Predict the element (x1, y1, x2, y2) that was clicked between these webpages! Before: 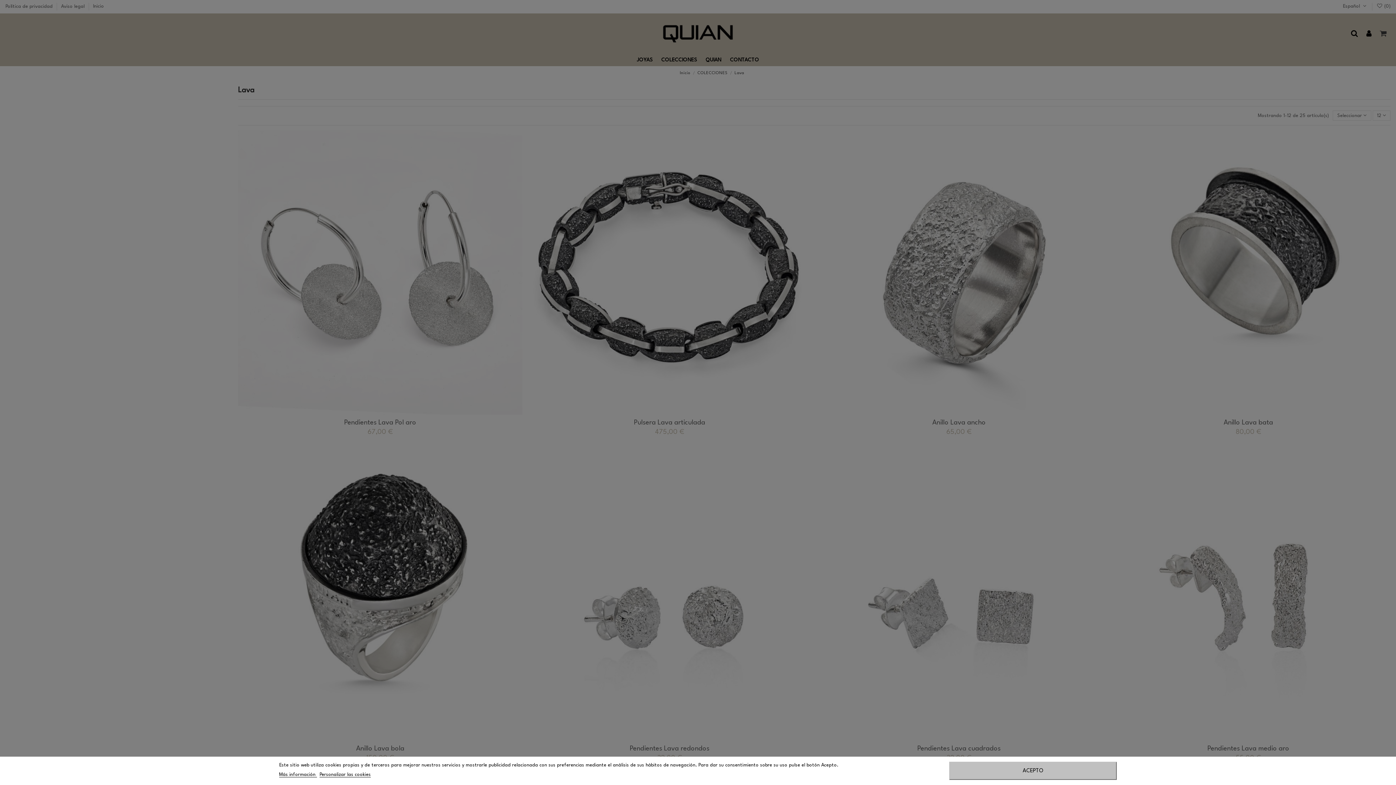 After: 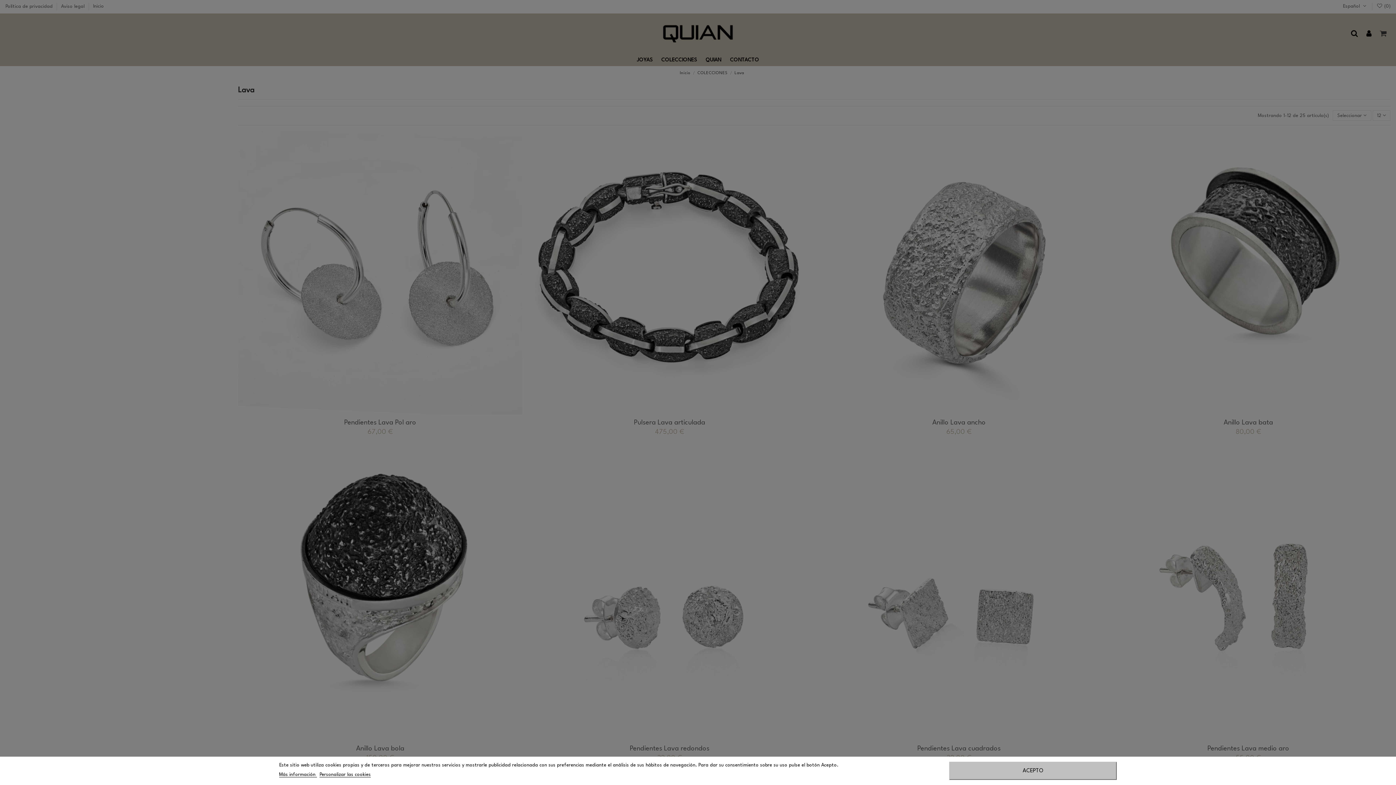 Action: bbox: (279, 772, 317, 777) label: Más información 